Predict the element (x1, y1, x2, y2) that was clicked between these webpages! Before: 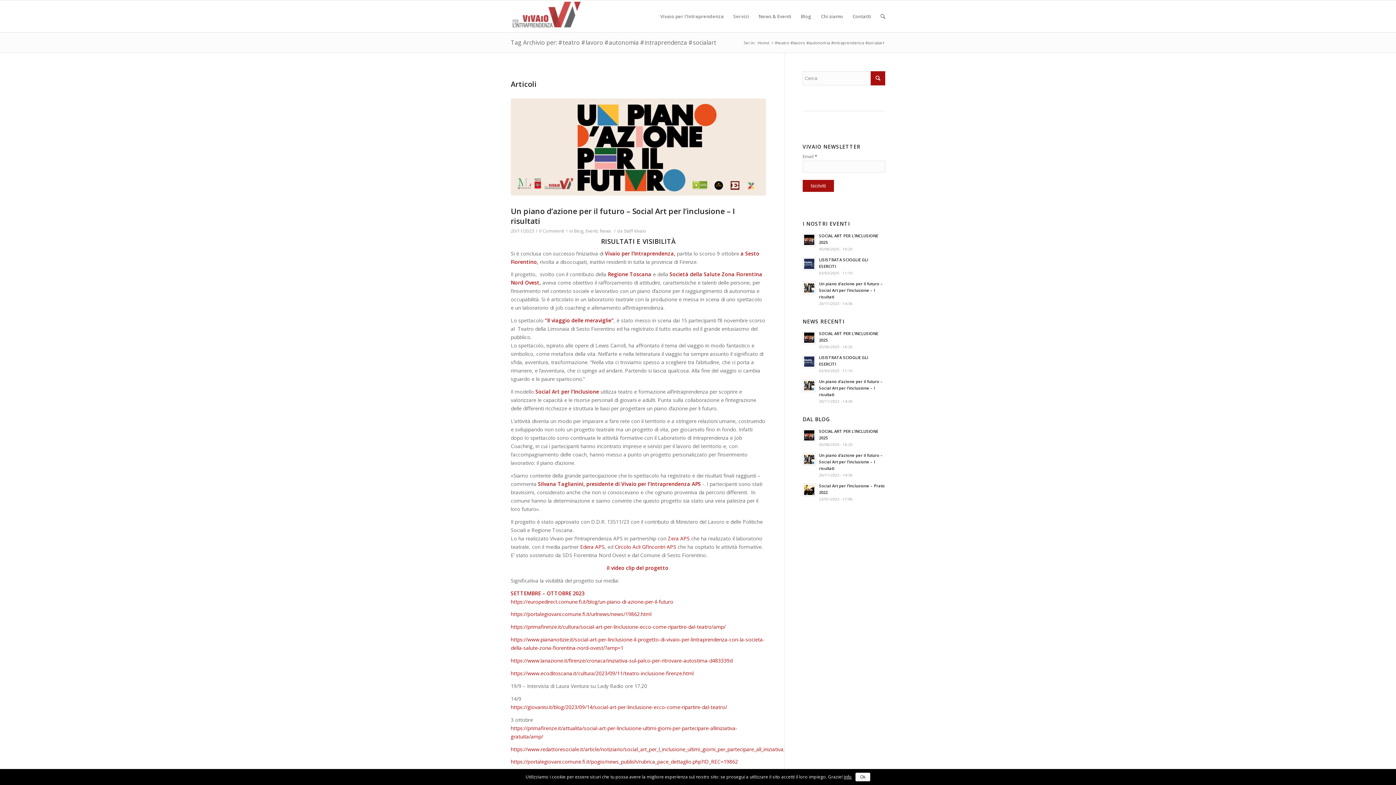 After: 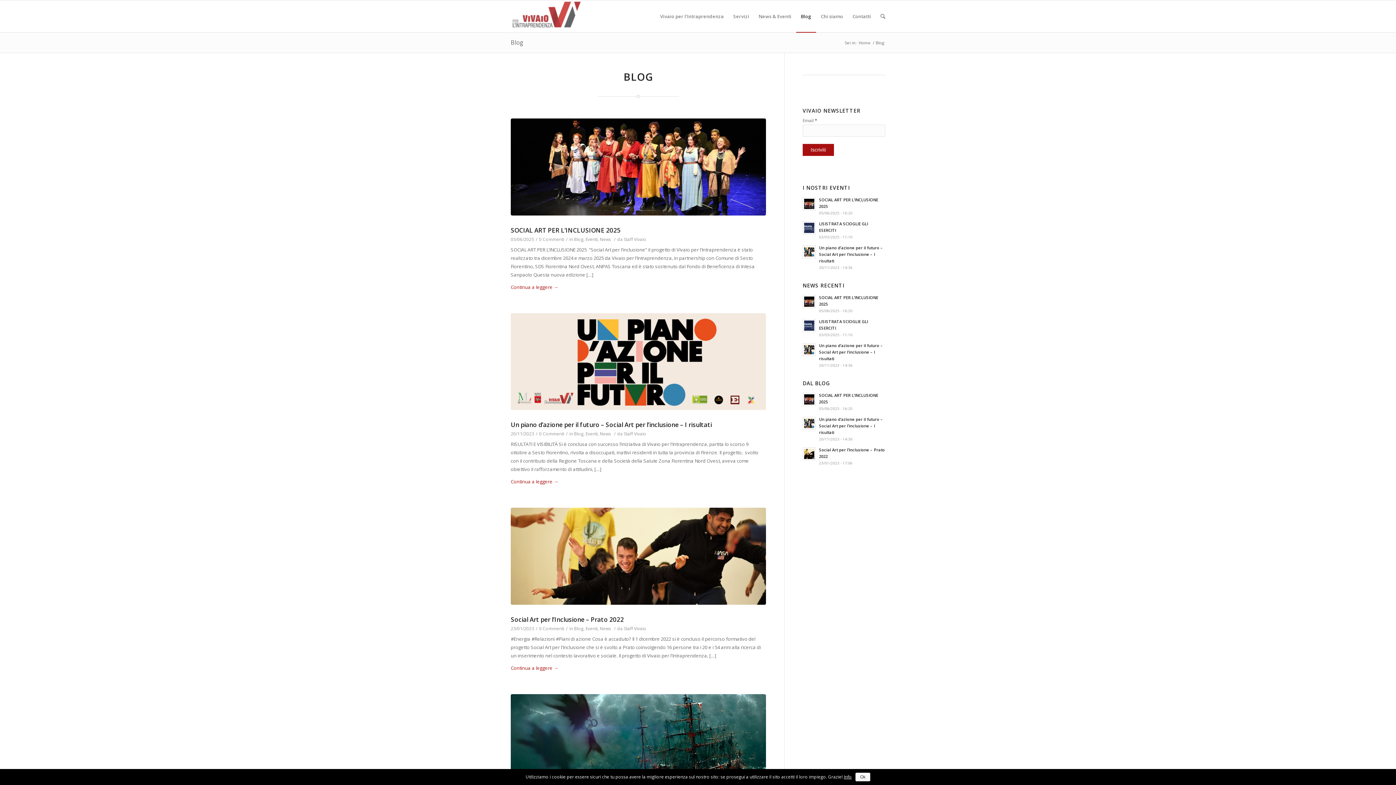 Action: bbox: (796, 0, 816, 32) label: Blog